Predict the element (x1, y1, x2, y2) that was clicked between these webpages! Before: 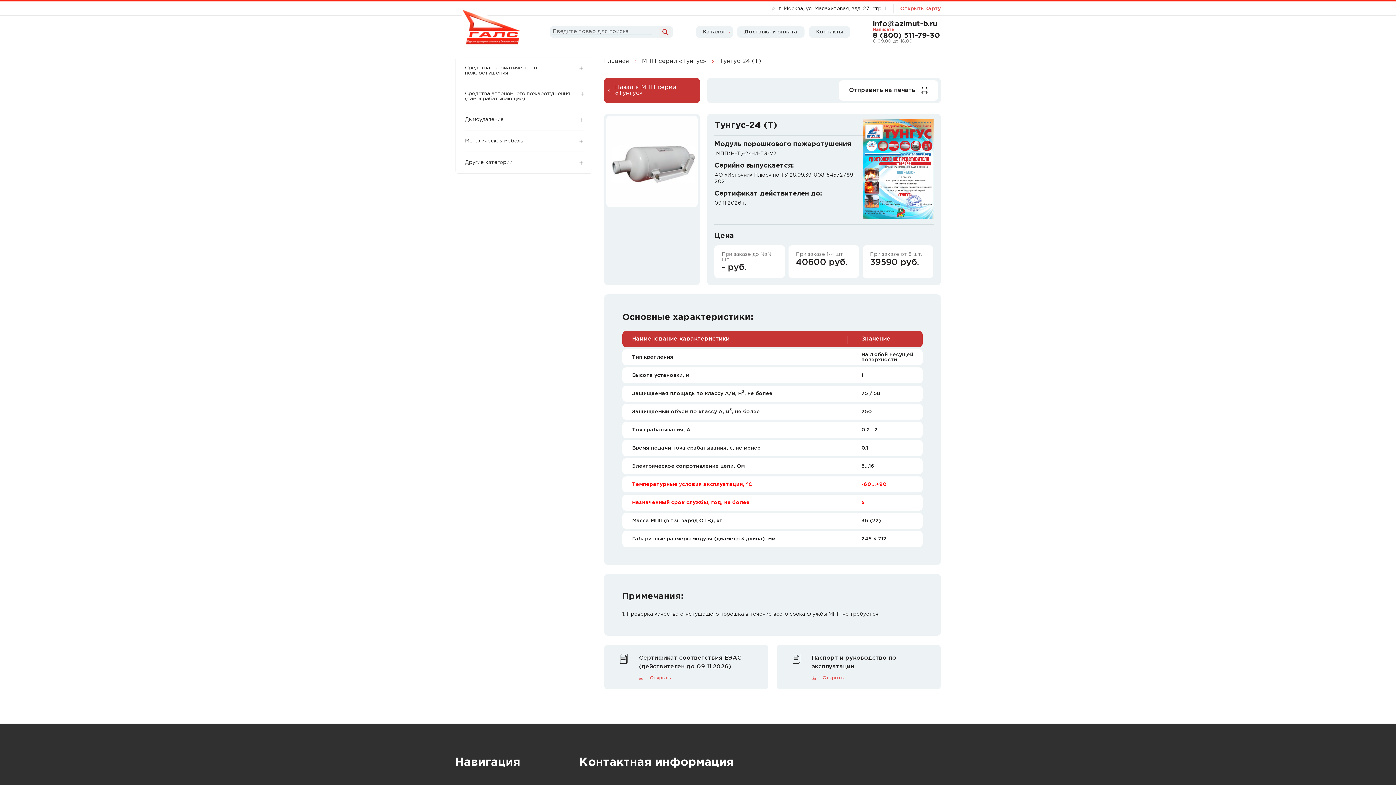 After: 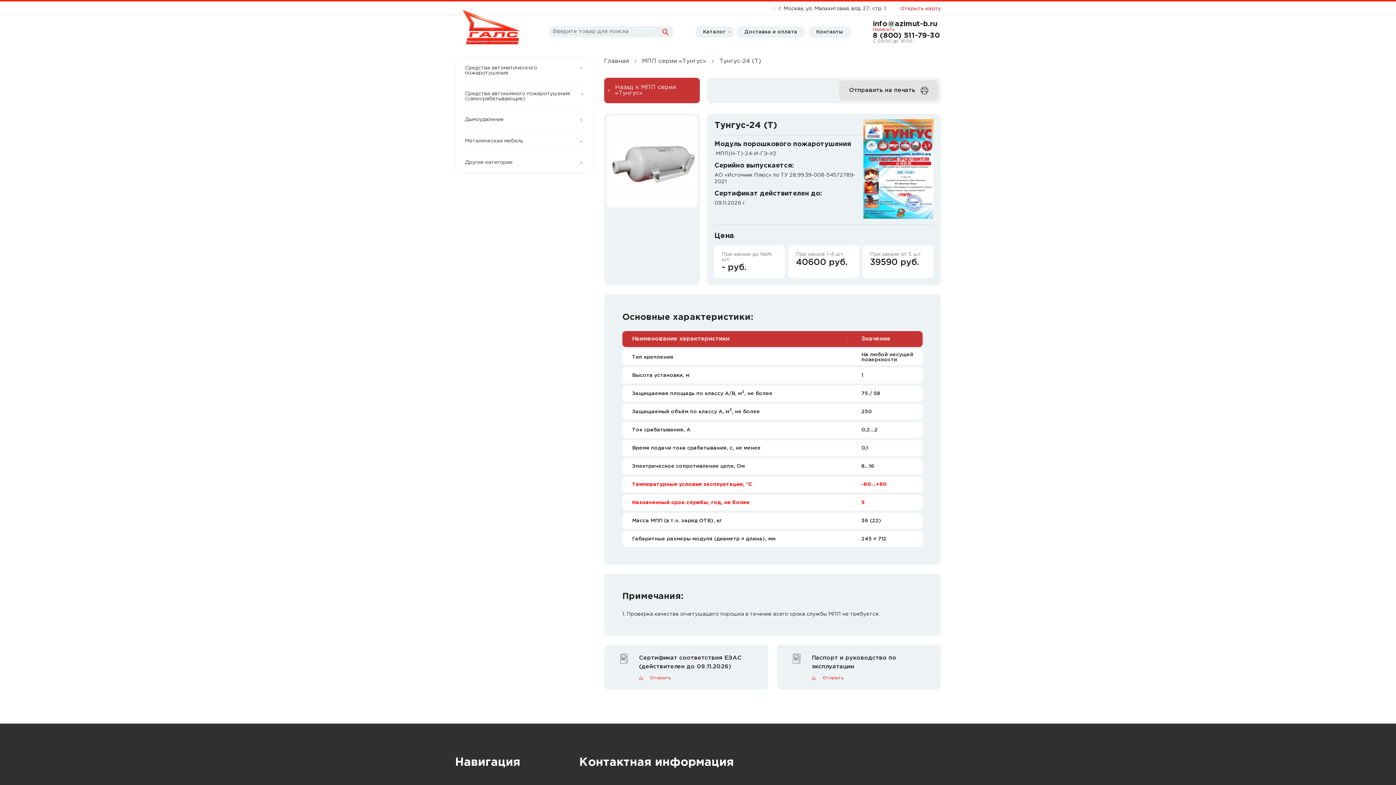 Action: label: Отправить на печать bbox: (839, 80, 938, 100)